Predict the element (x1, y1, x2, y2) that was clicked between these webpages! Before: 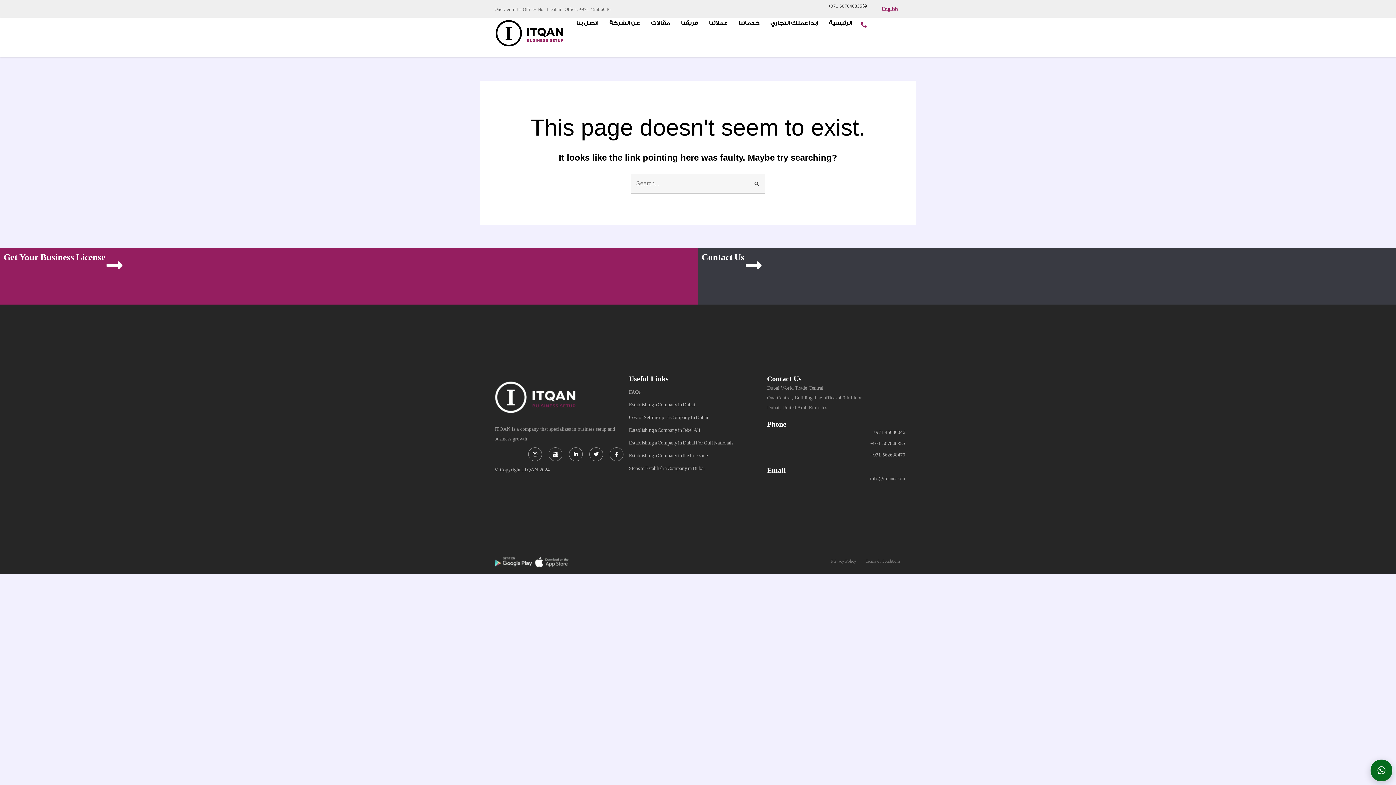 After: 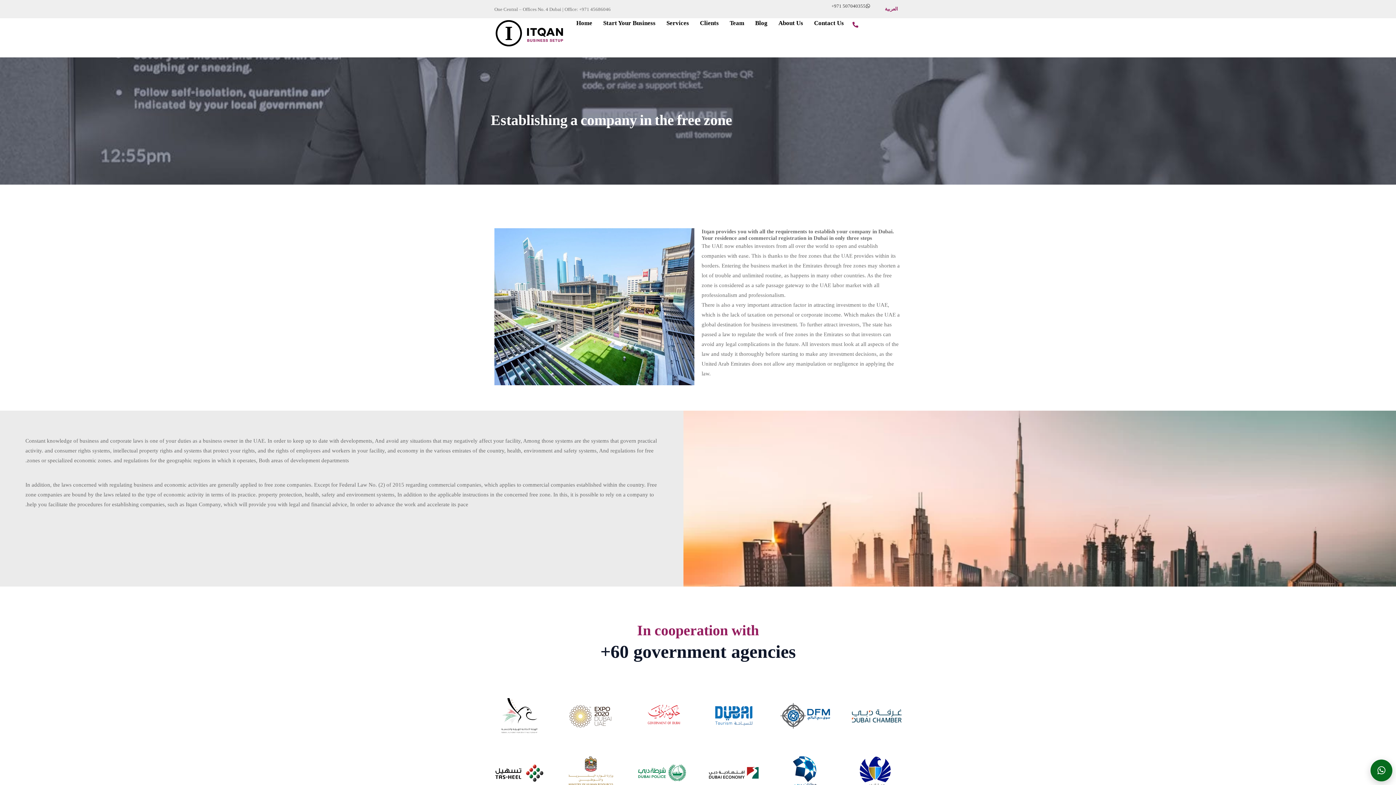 Action: bbox: (629, 446, 767, 459) label: Establishing a Company in the free zone